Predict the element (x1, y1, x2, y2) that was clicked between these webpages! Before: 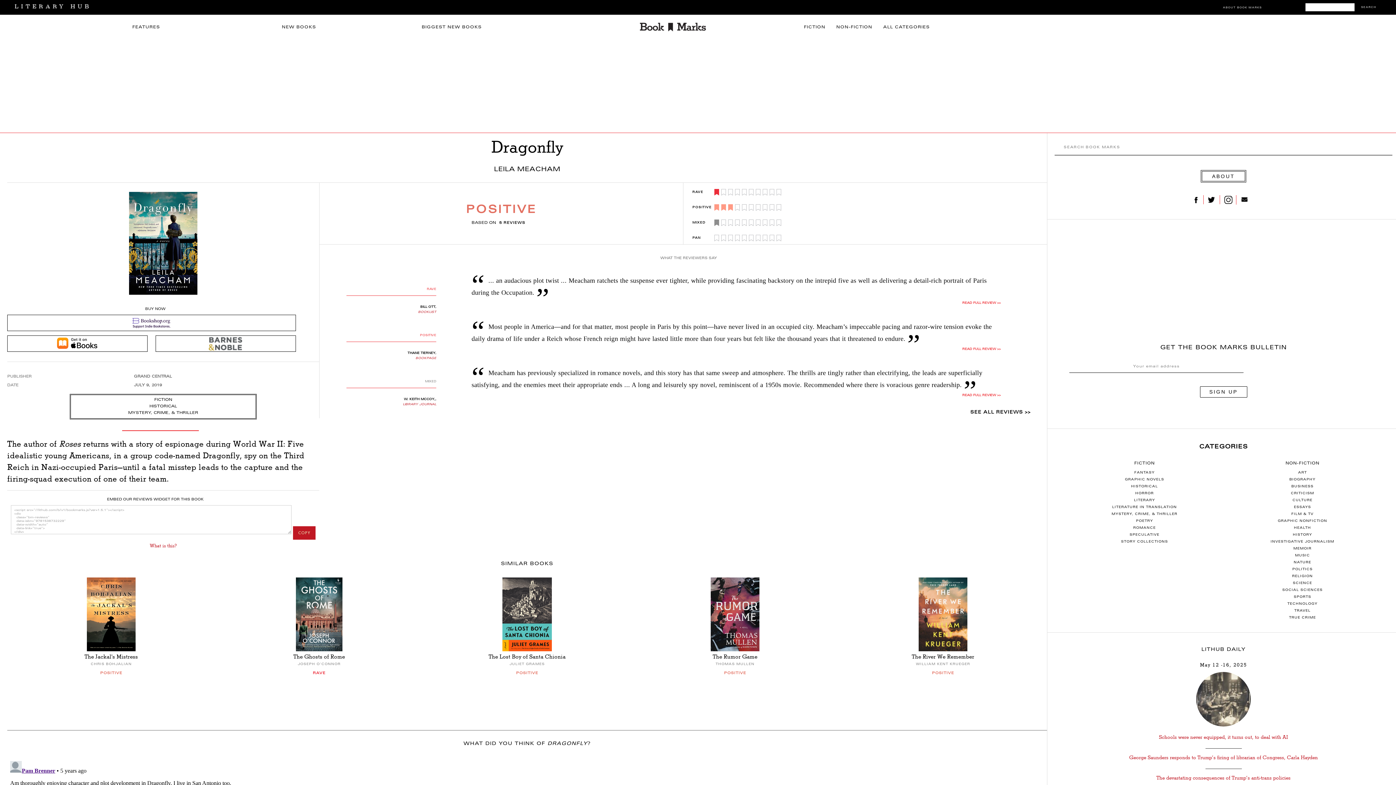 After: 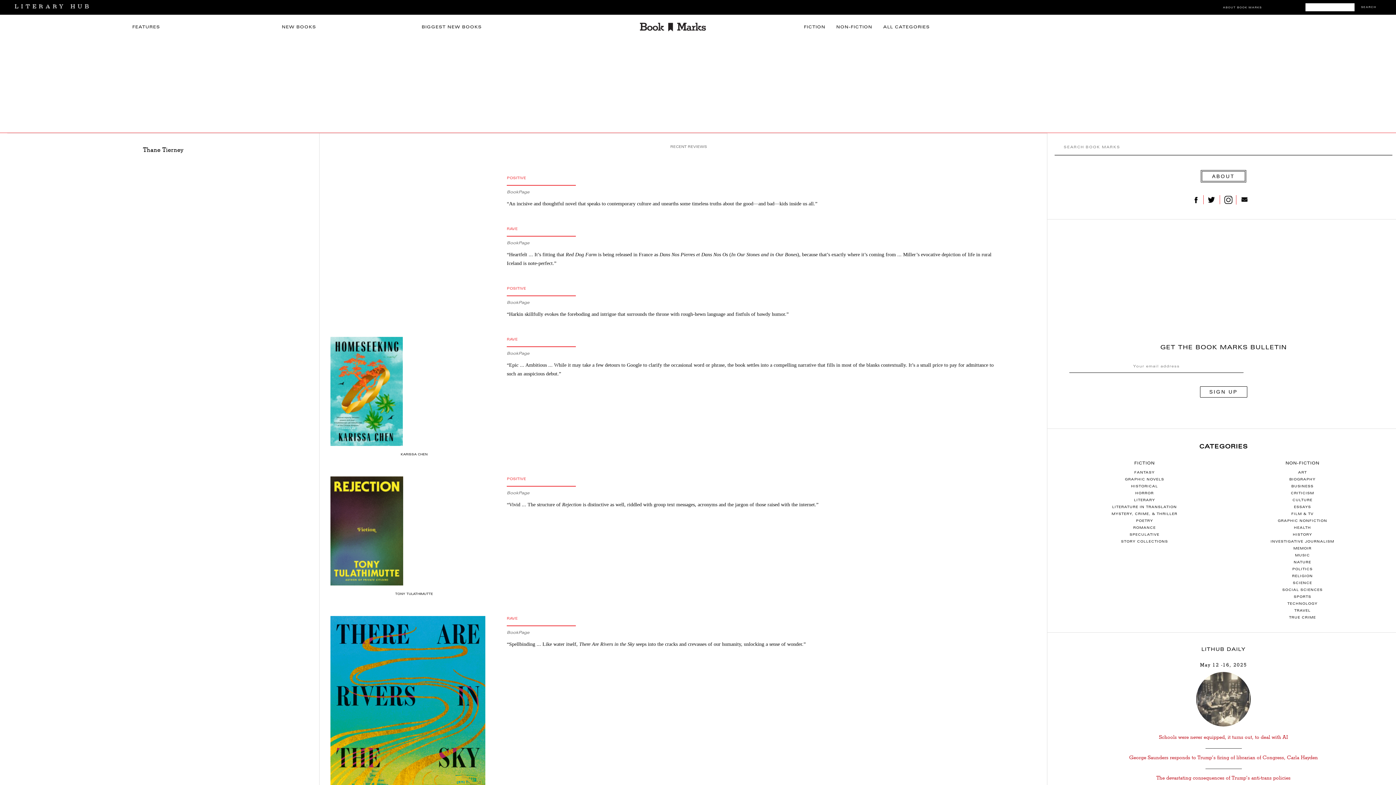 Action: bbox: (407, 352, 436, 354) label: THANE TIERNEY,